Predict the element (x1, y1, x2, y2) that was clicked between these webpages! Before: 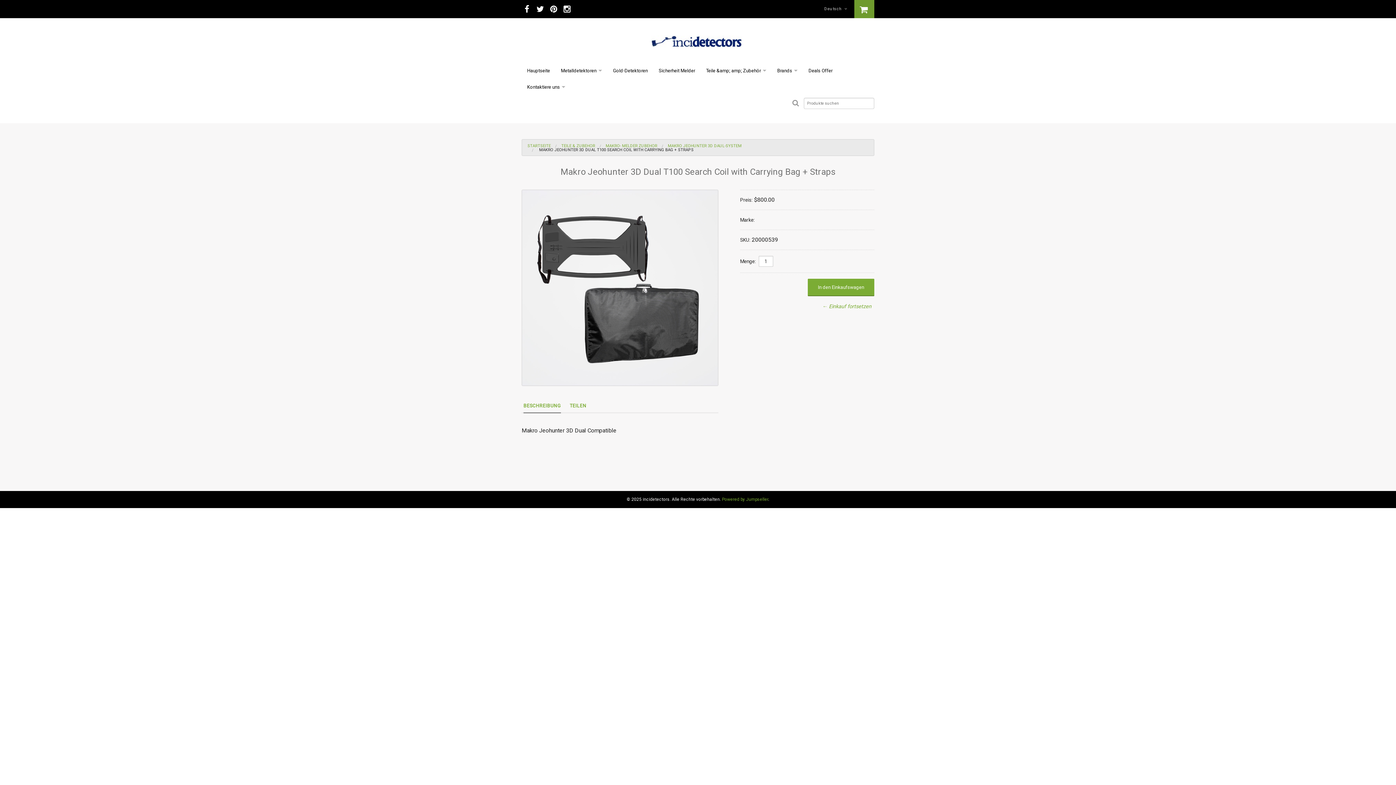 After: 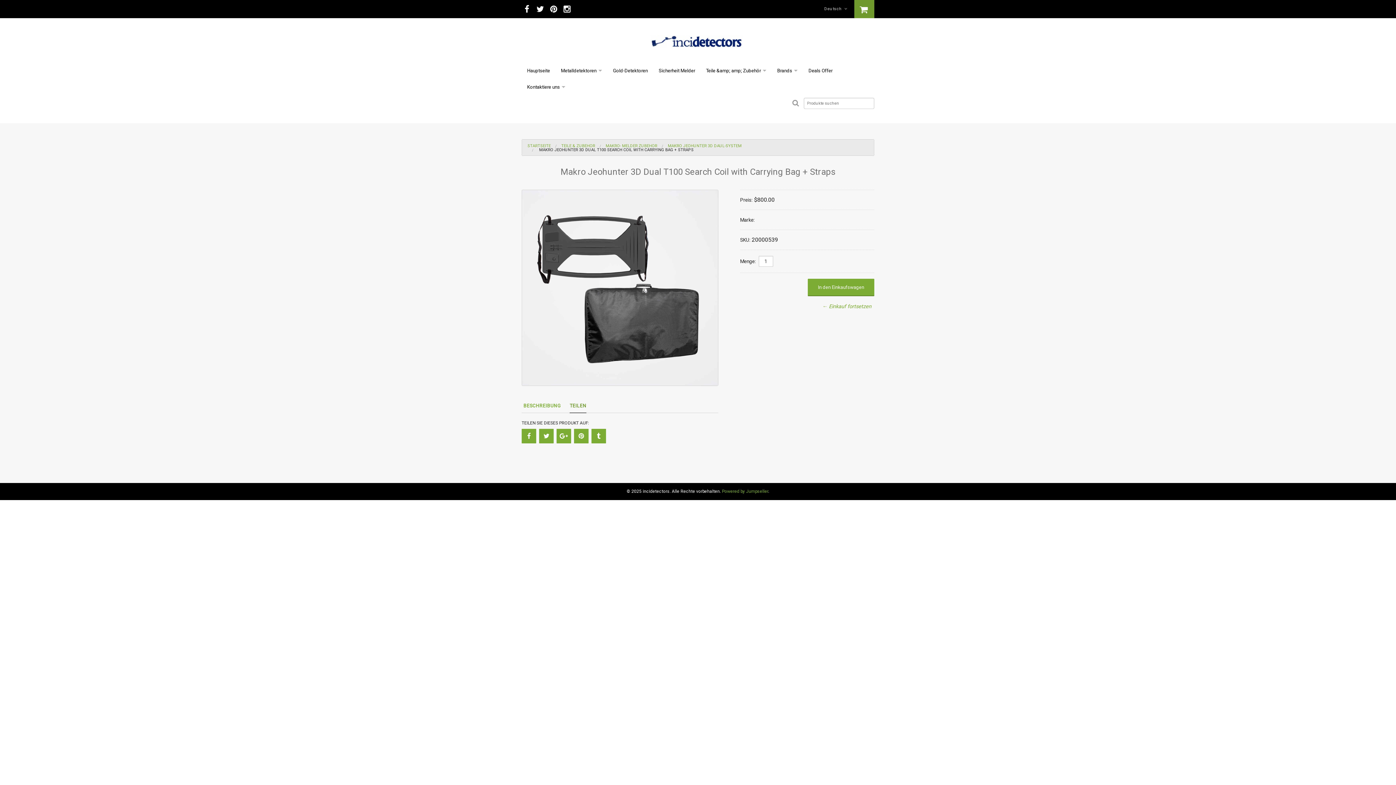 Action: bbox: (569, 399, 586, 413) label: TEILEN